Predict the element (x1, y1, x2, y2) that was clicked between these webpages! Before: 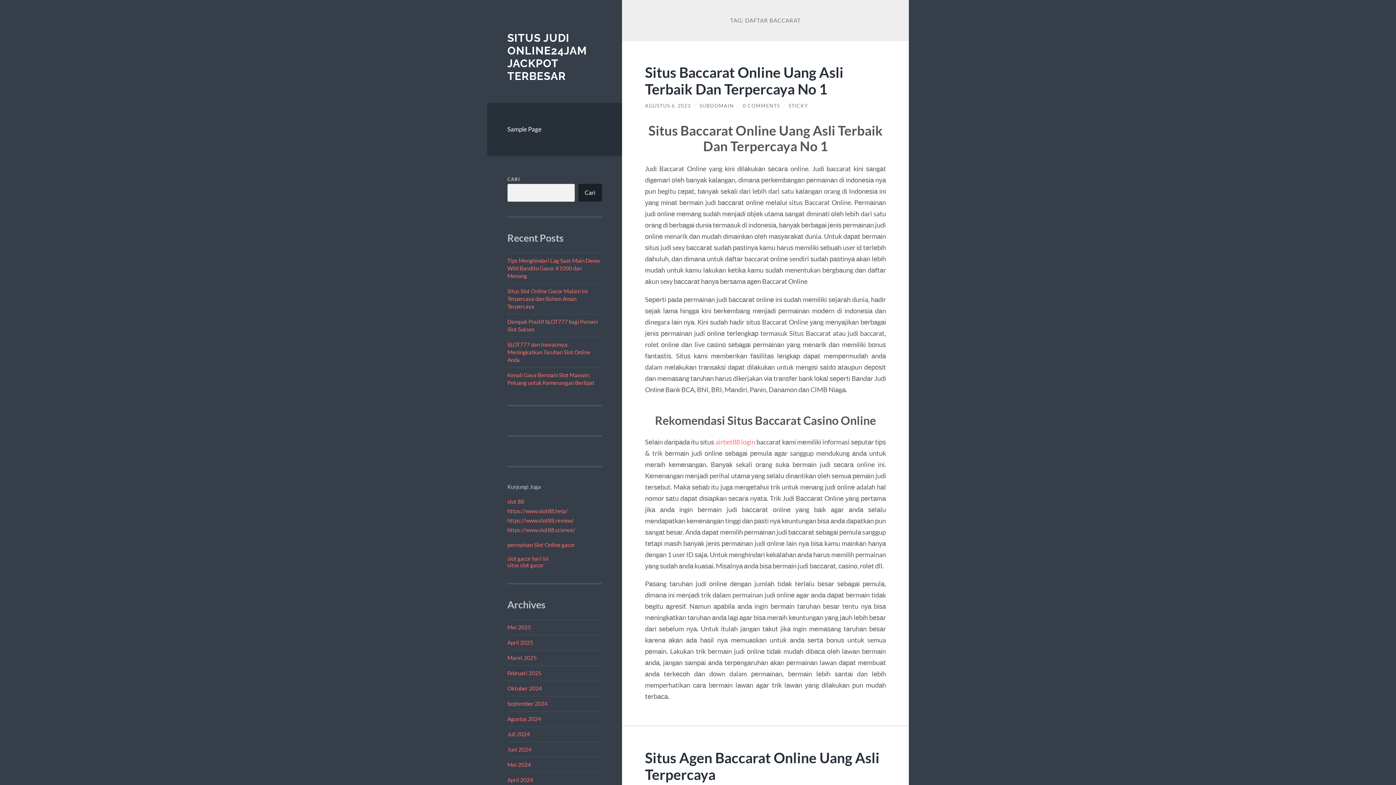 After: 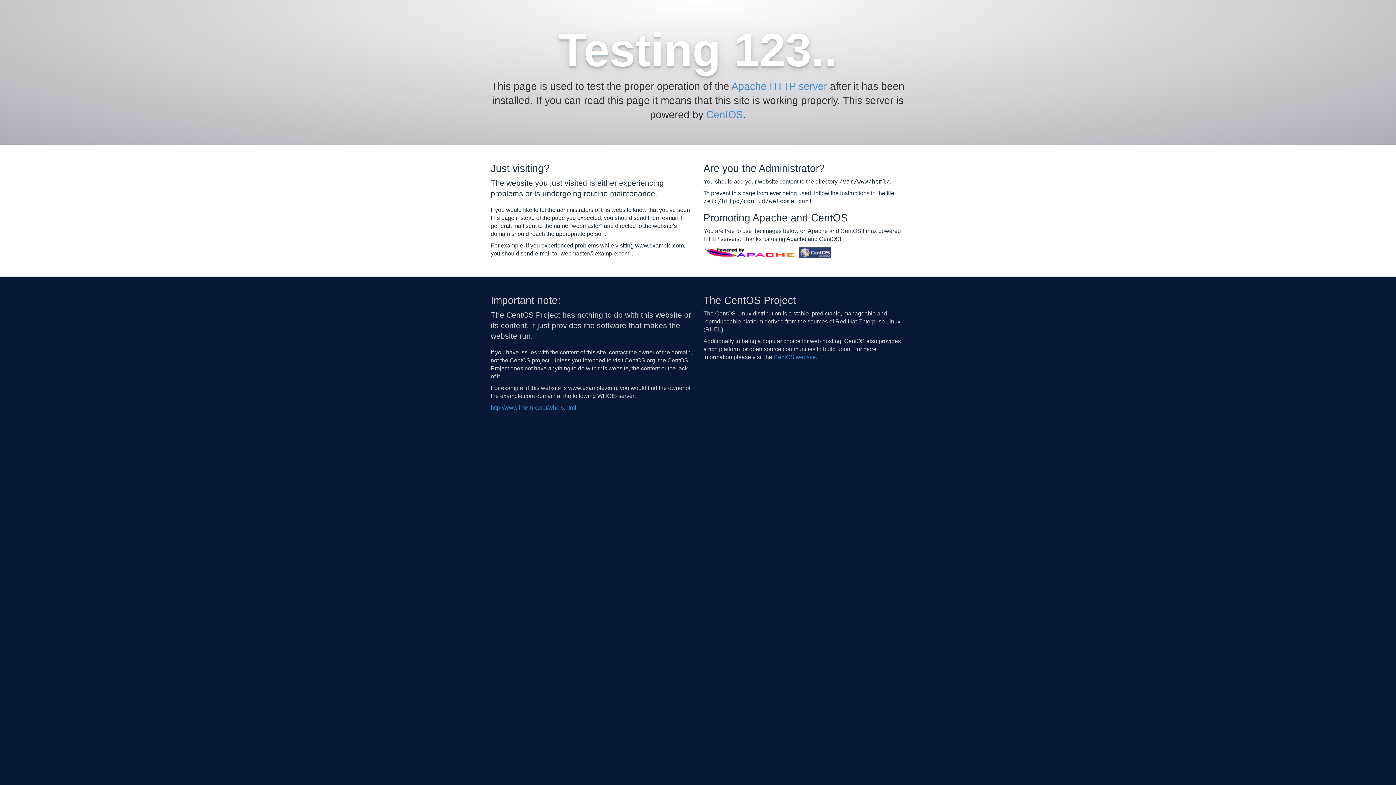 Action: bbox: (507, 541, 575, 548) label: permainan Slot Online gacor